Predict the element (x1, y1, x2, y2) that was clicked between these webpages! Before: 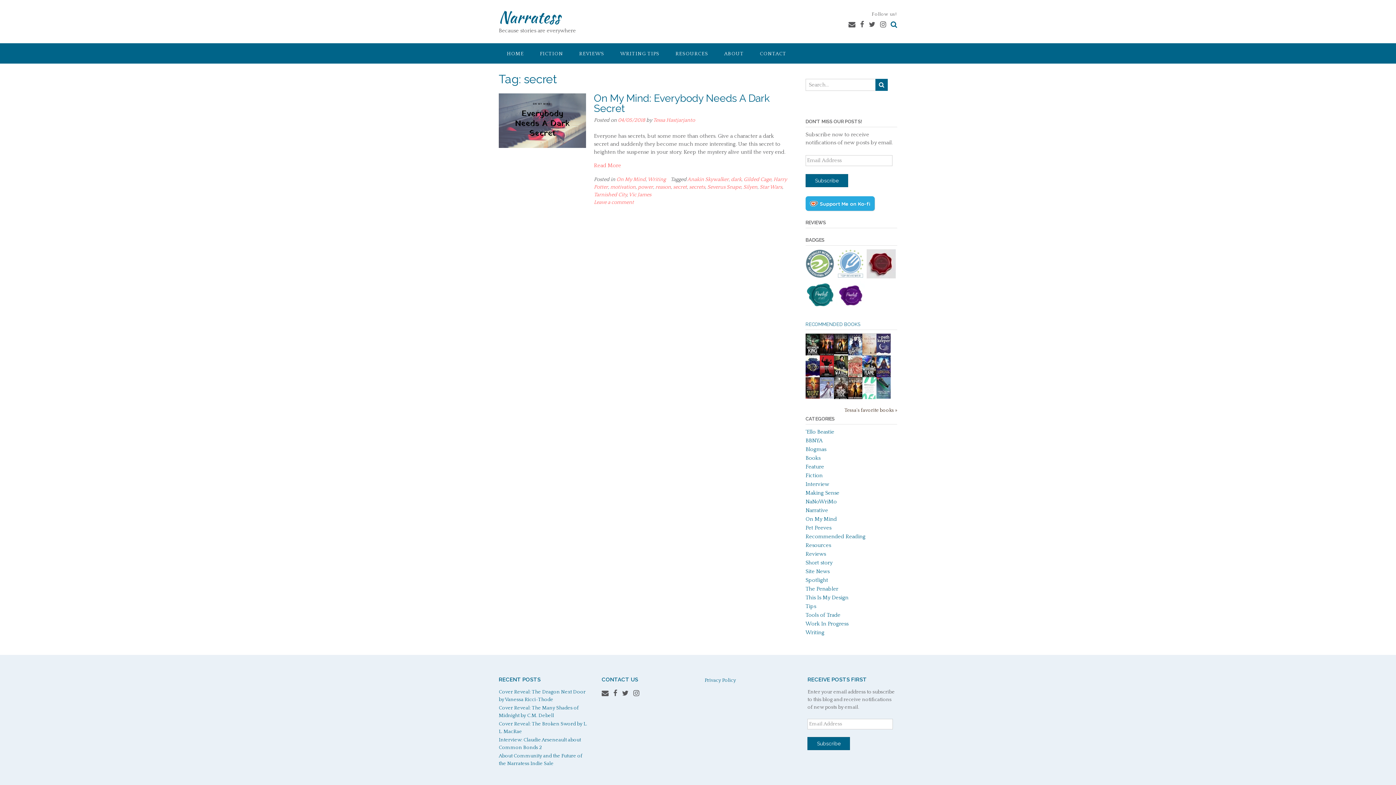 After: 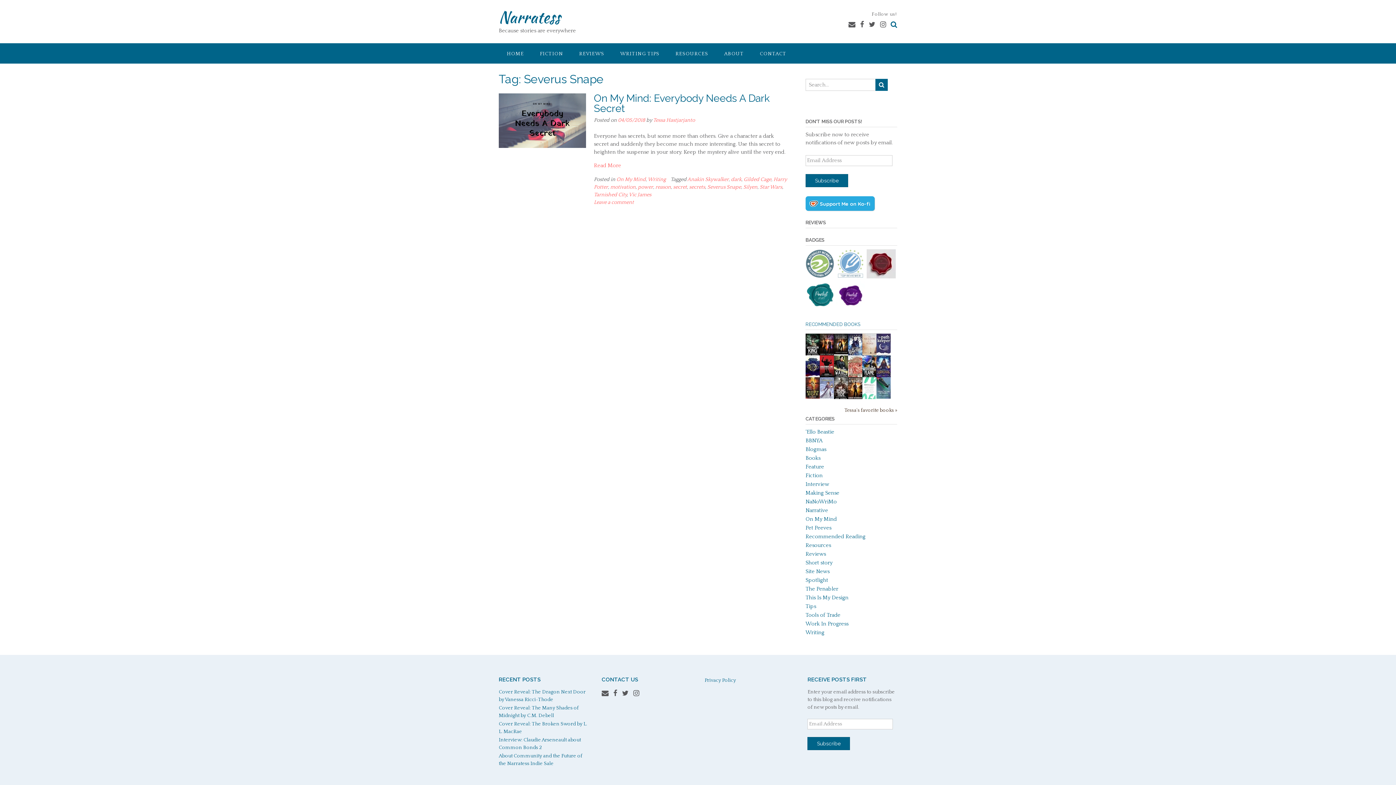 Action: bbox: (707, 184, 741, 190) label: Severus Snape